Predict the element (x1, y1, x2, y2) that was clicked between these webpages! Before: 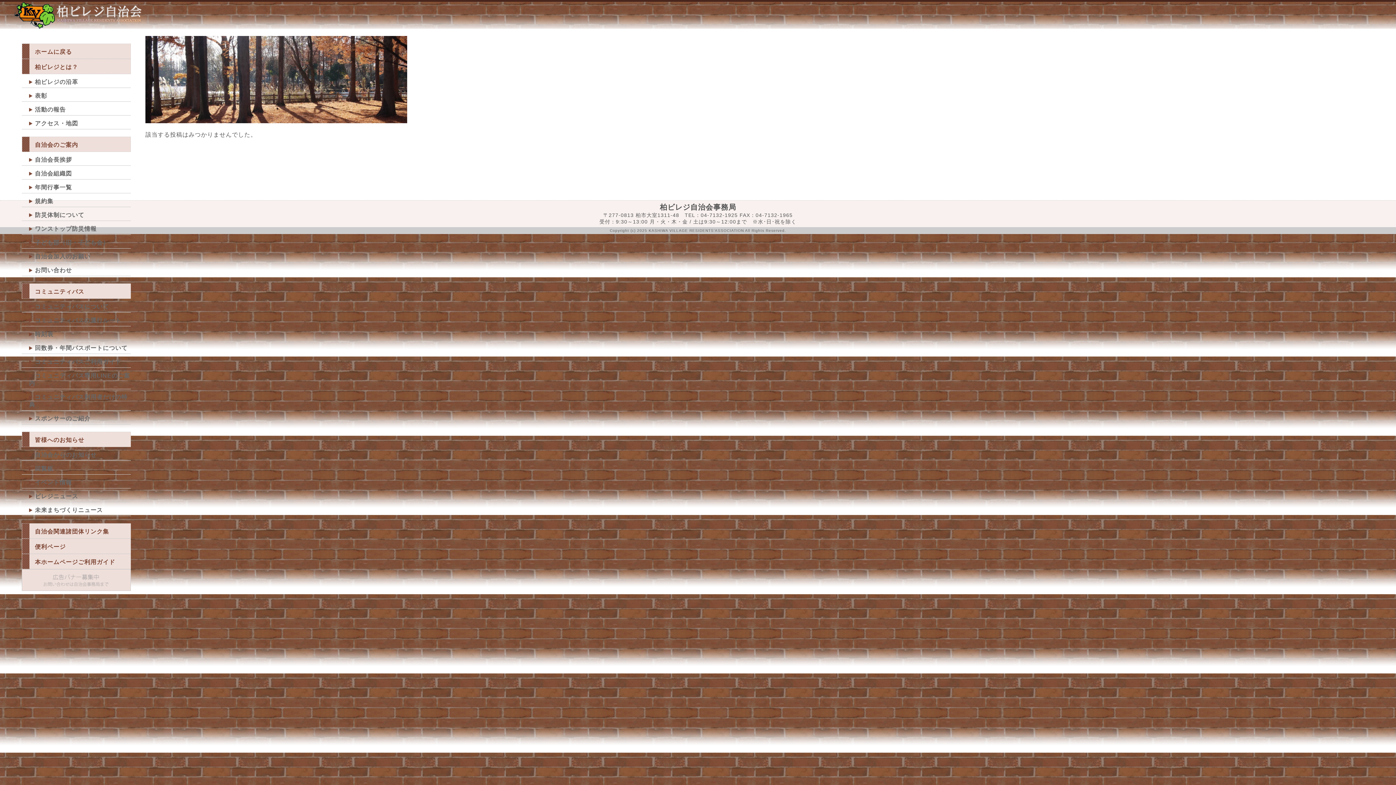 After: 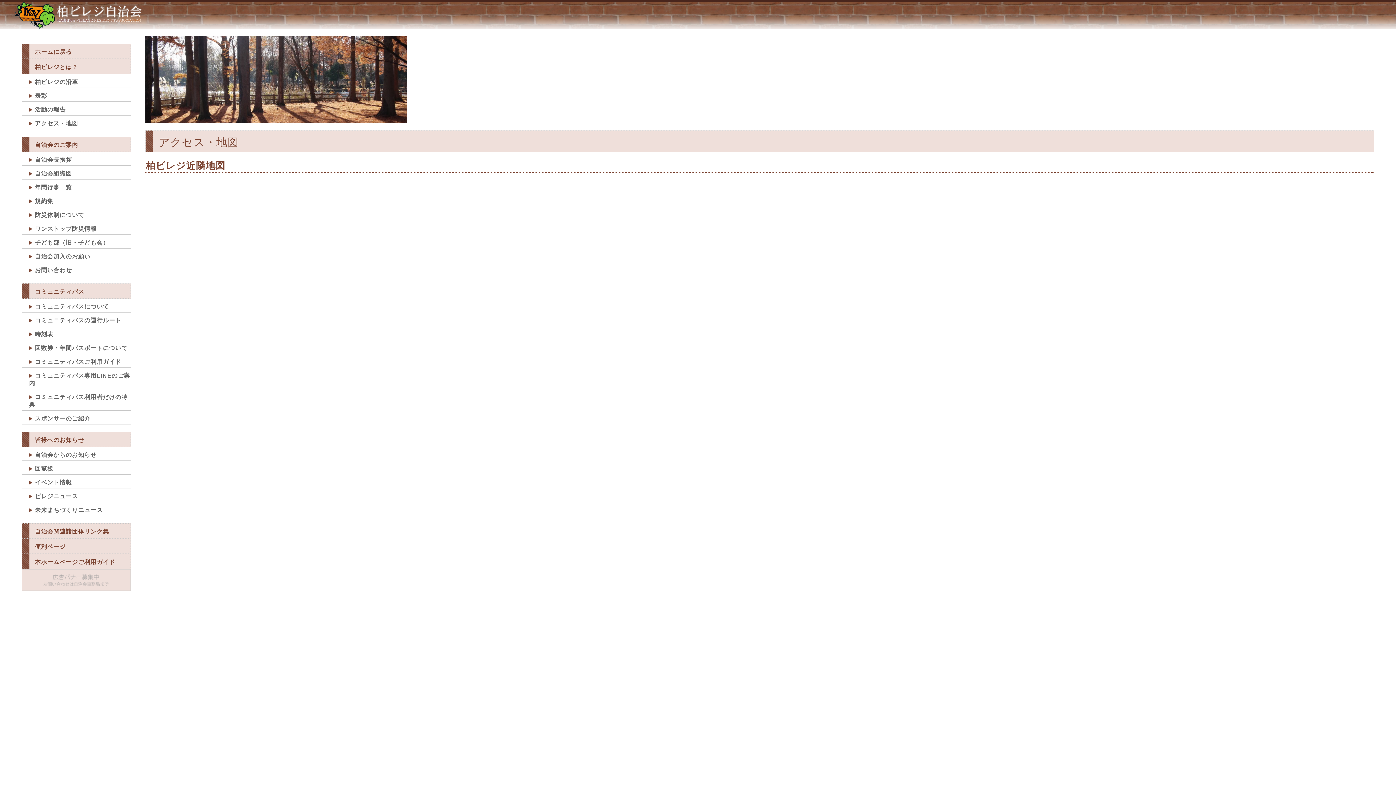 Action: label: アクセス・地図 bbox: (34, 120, 78, 126)